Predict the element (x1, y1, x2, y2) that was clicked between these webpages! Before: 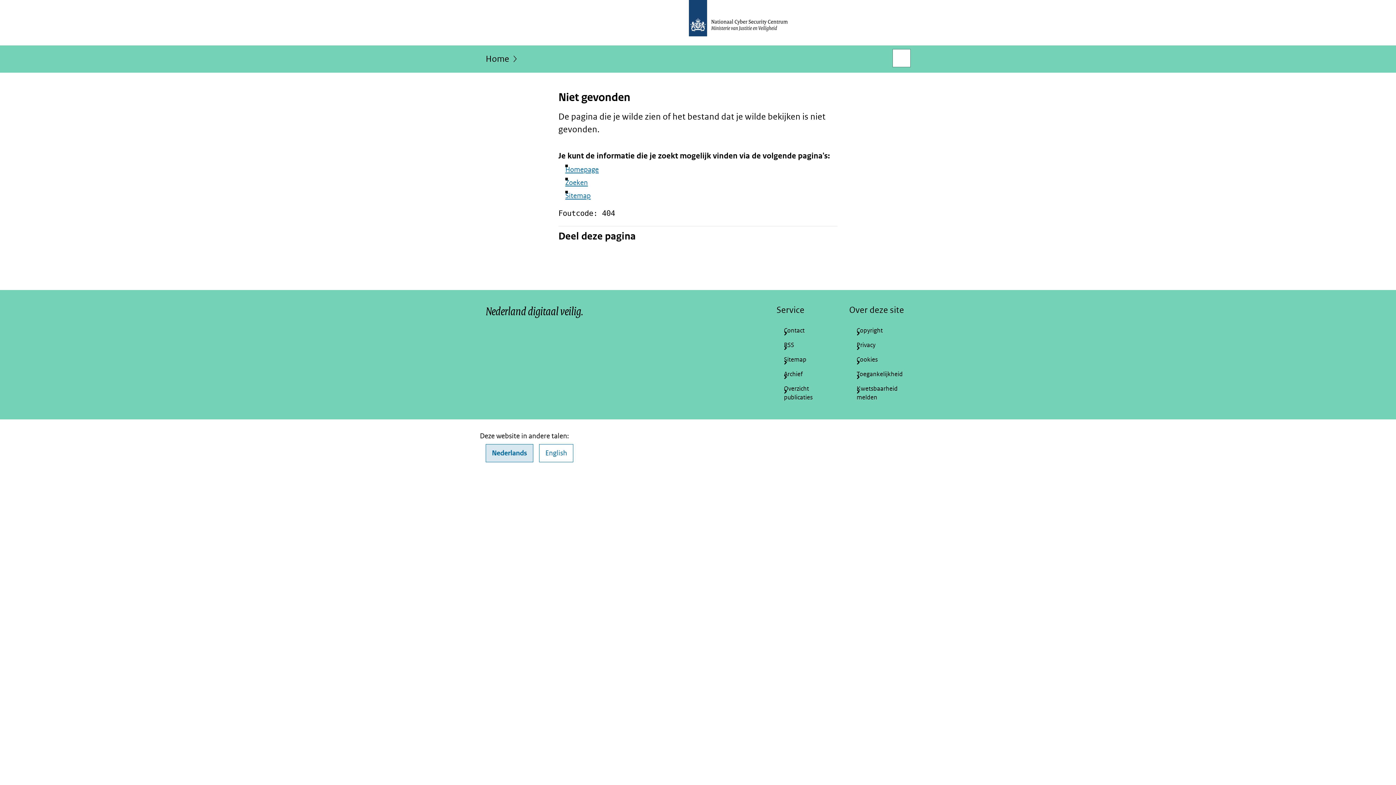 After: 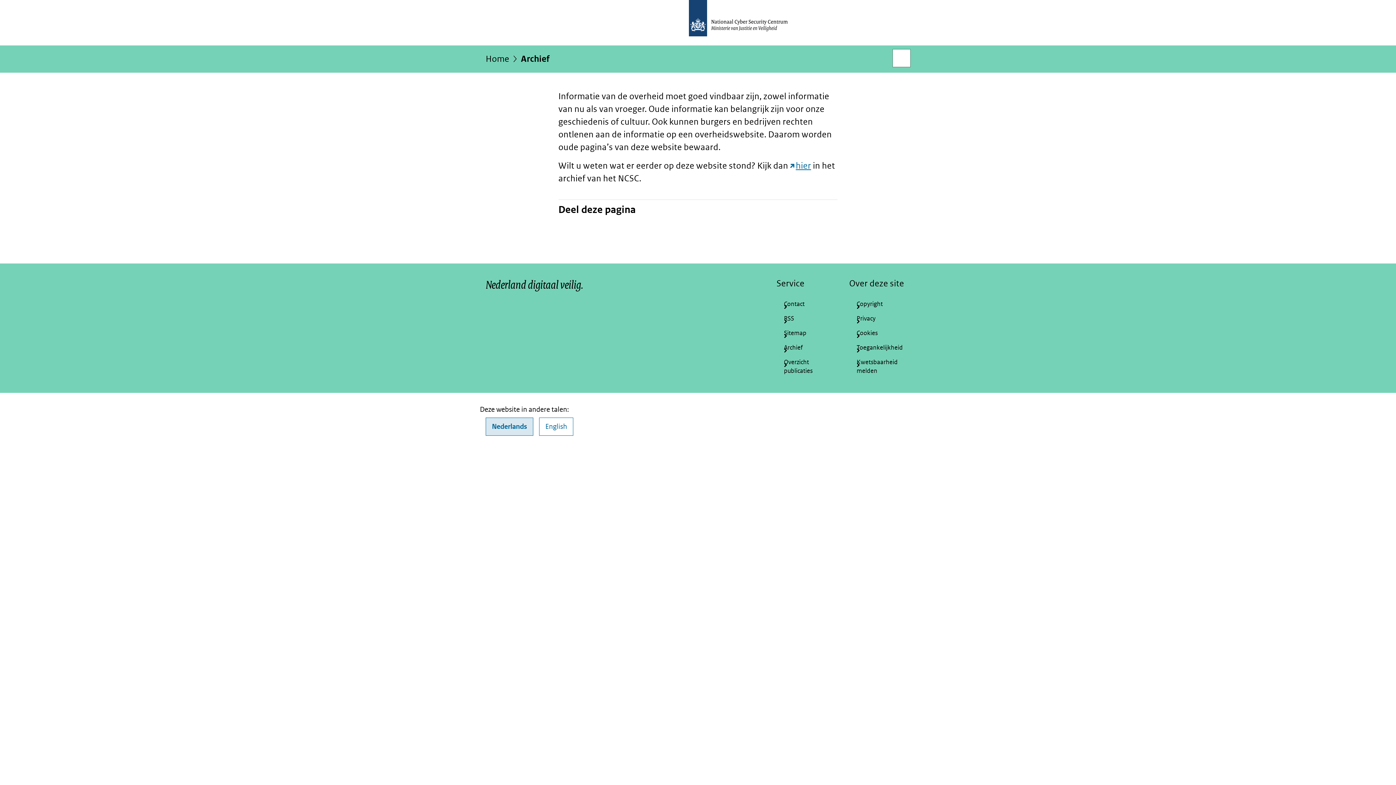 Action: bbox: (776, 367, 837, 381) label: Archief